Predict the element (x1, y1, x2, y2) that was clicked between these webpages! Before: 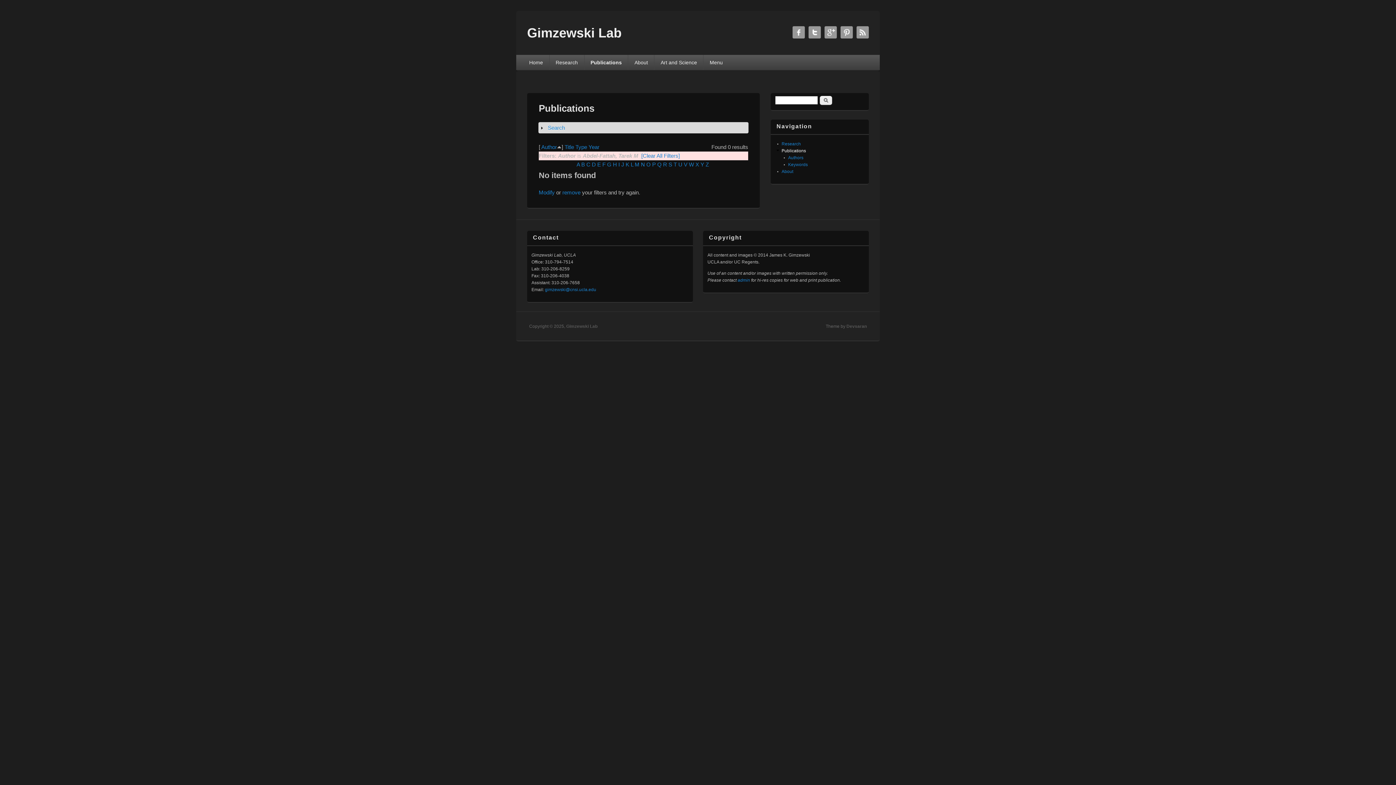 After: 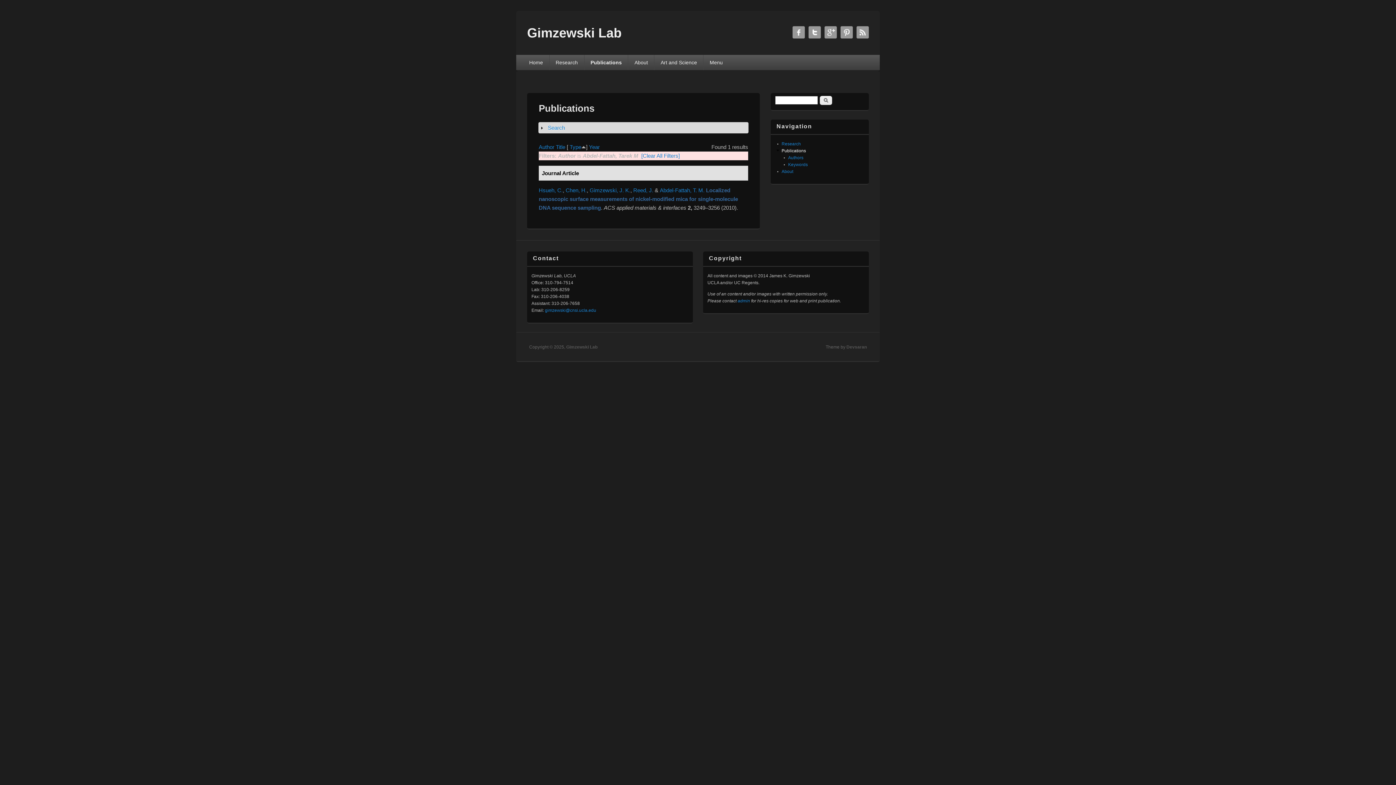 Action: label: Type bbox: (575, 144, 587, 150)